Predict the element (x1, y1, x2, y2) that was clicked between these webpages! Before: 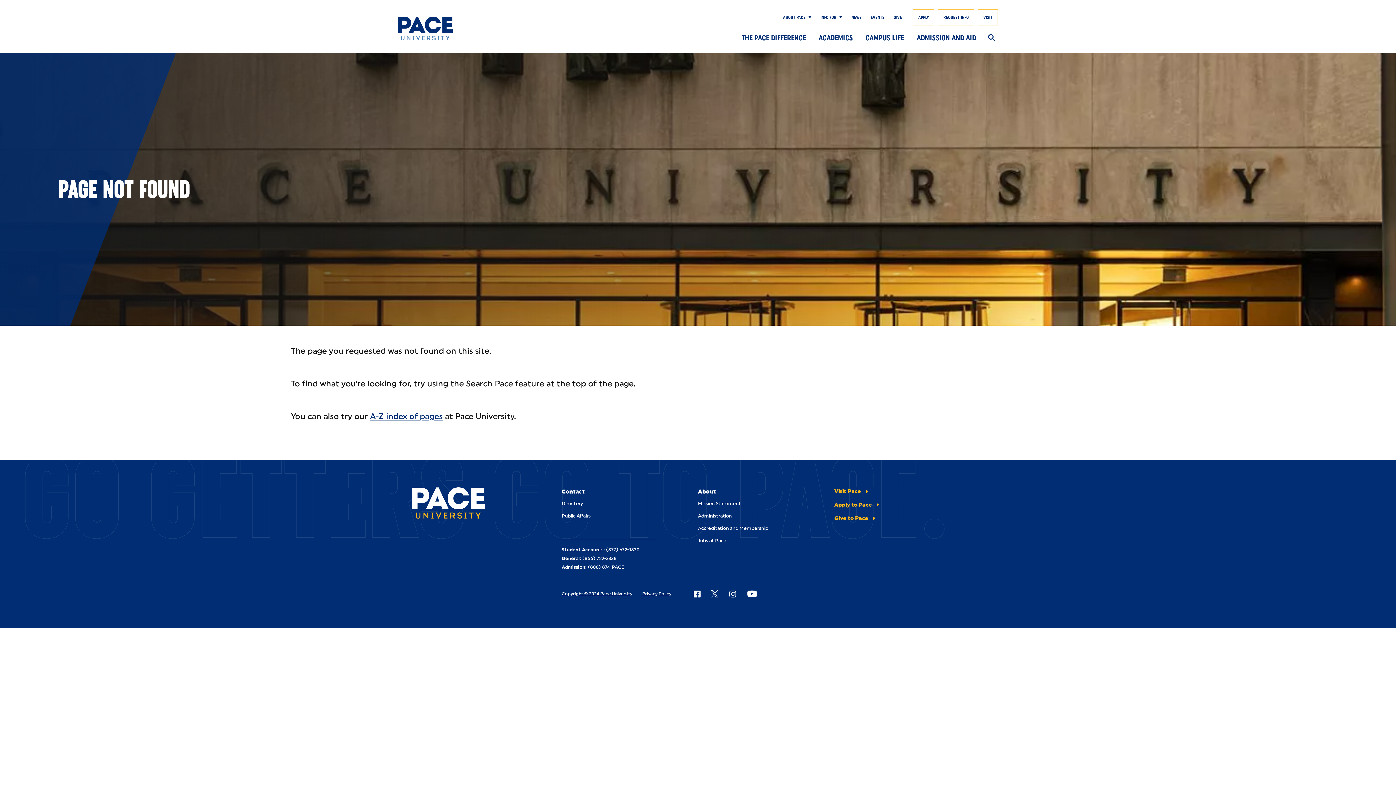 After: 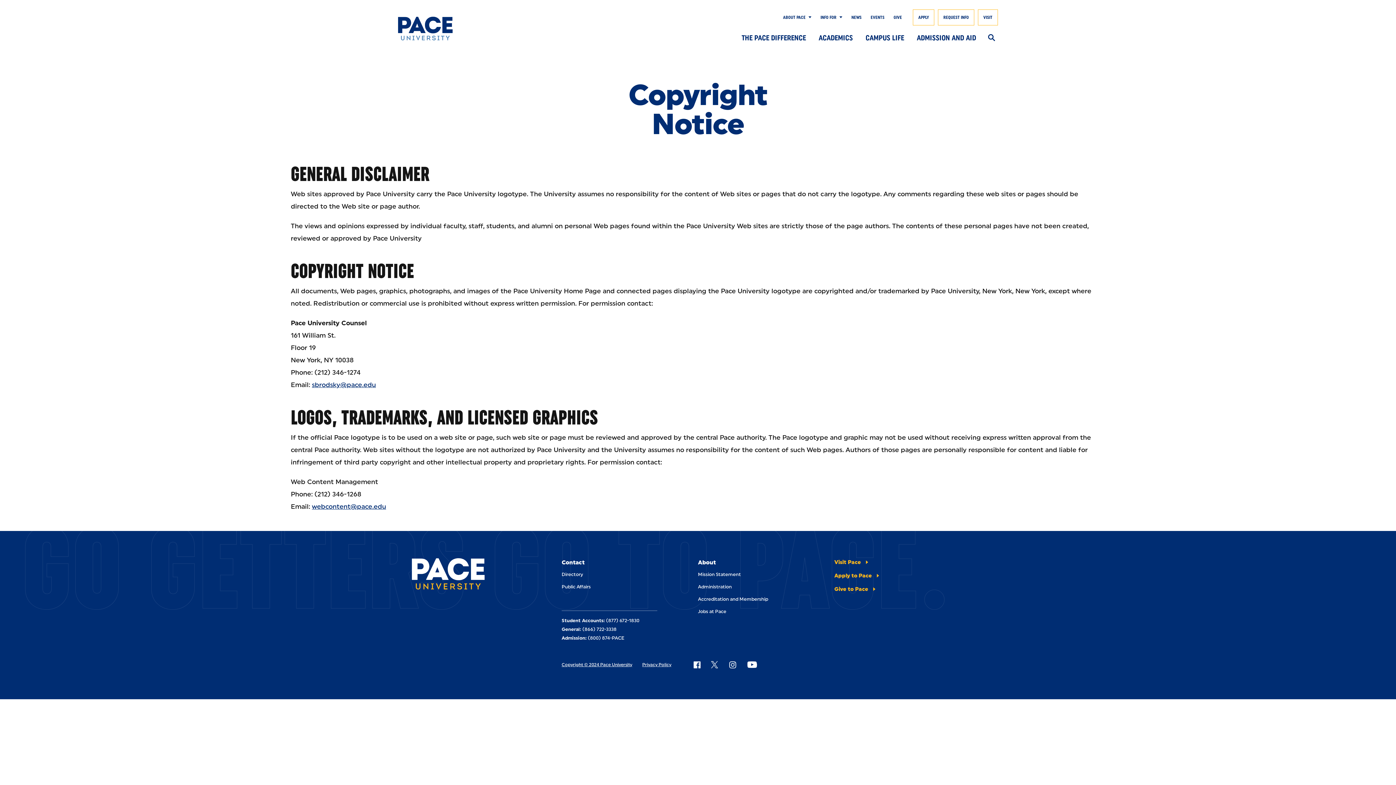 Action: bbox: (561, 591, 632, 596) label: Copyright © 2024 Pace University